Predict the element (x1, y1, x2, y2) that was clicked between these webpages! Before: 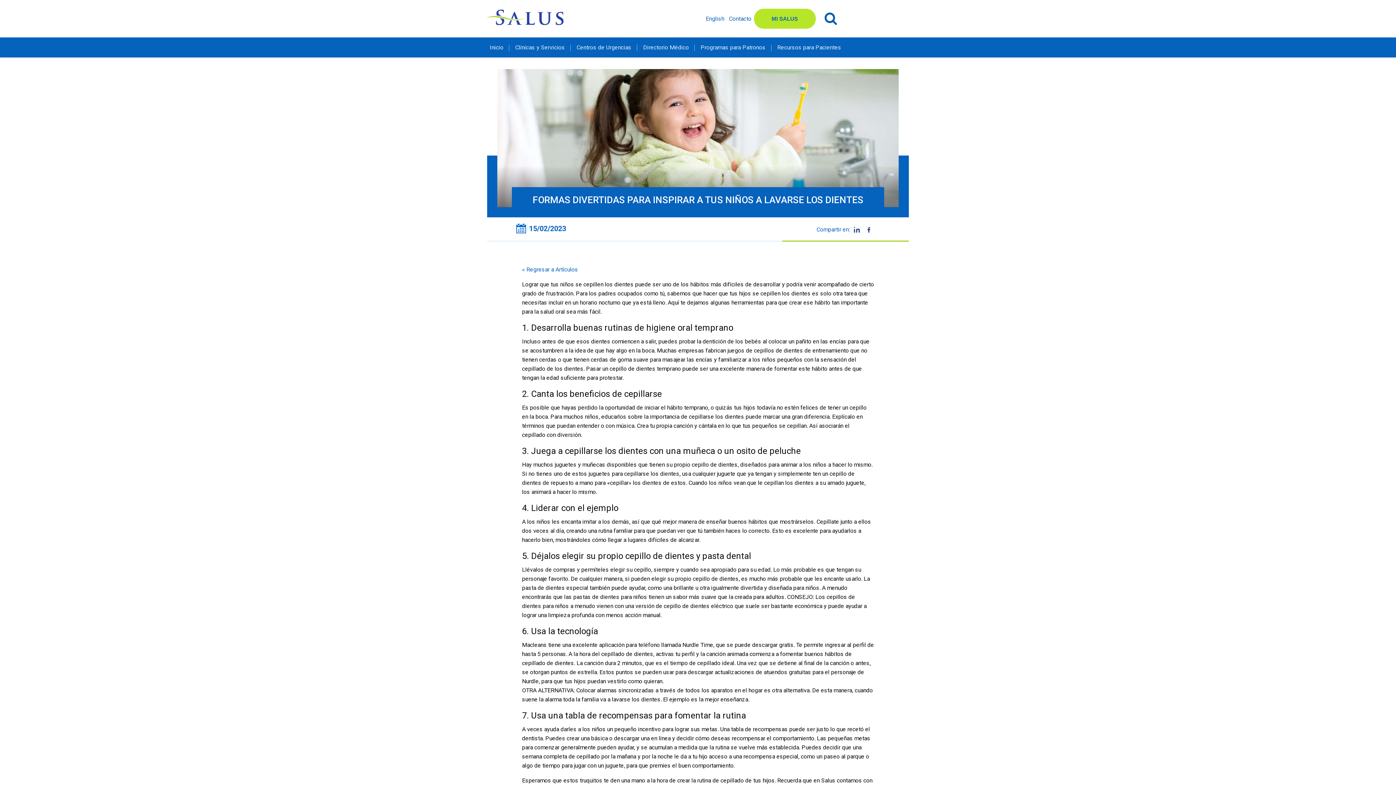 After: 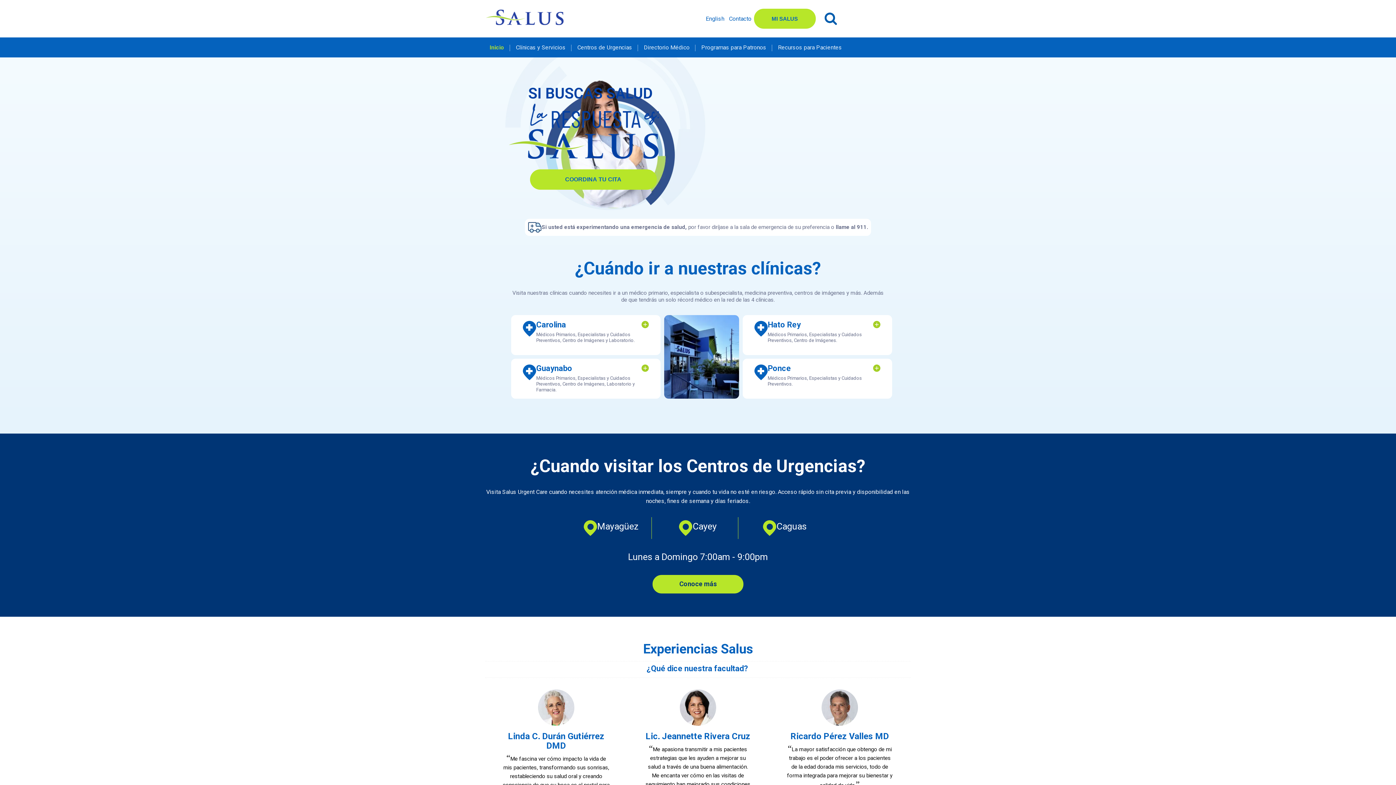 Action: bbox: (485, 13, 565, 20)